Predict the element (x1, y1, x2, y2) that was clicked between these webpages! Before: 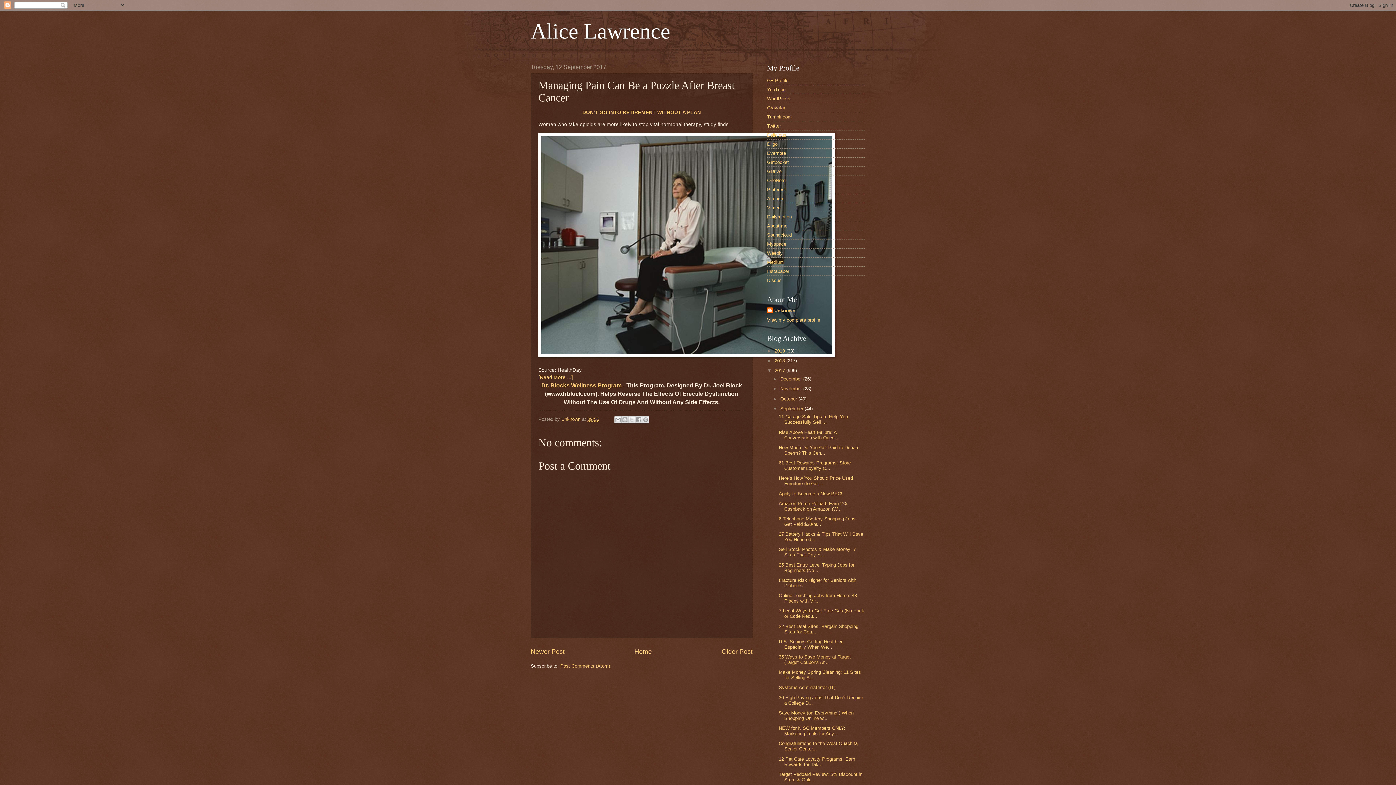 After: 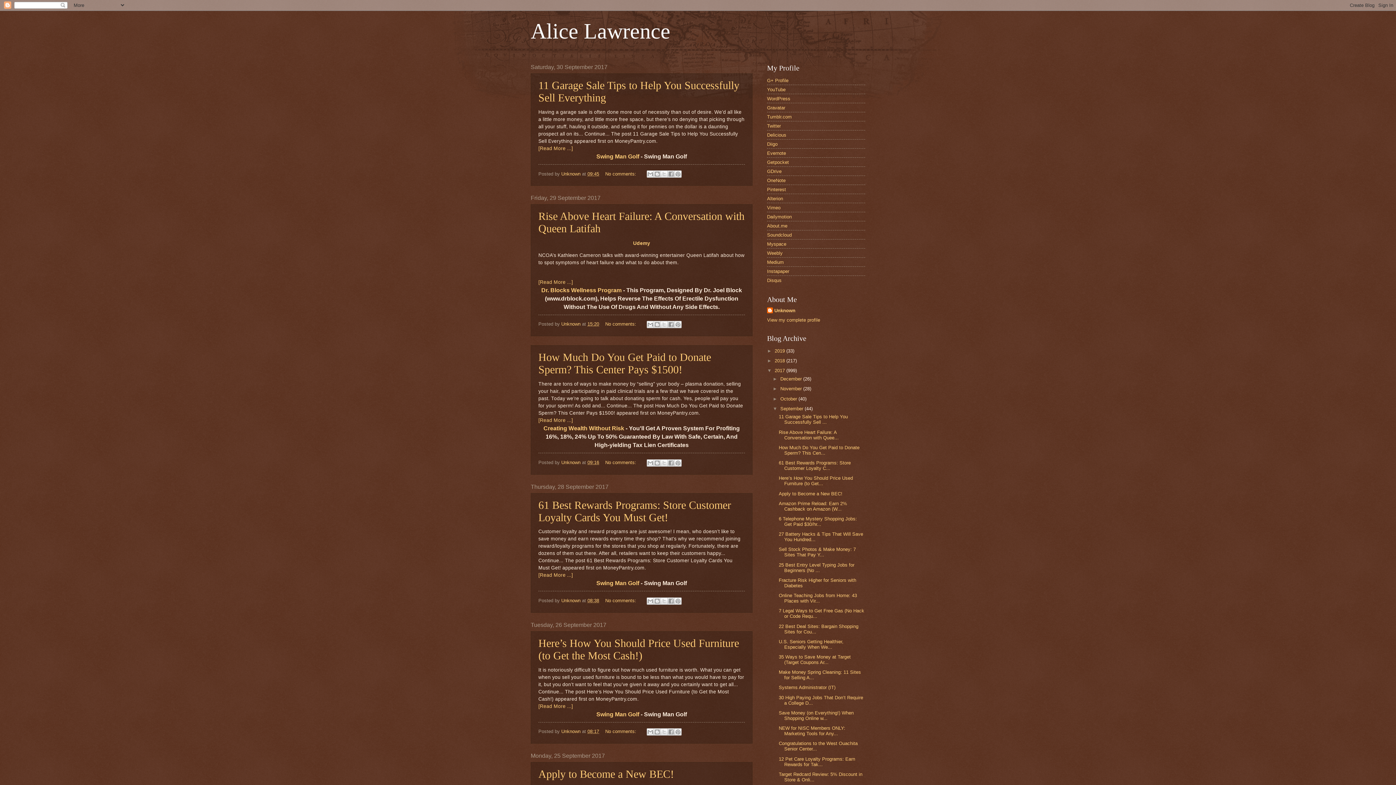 Action: bbox: (780, 406, 804, 411) label: September 